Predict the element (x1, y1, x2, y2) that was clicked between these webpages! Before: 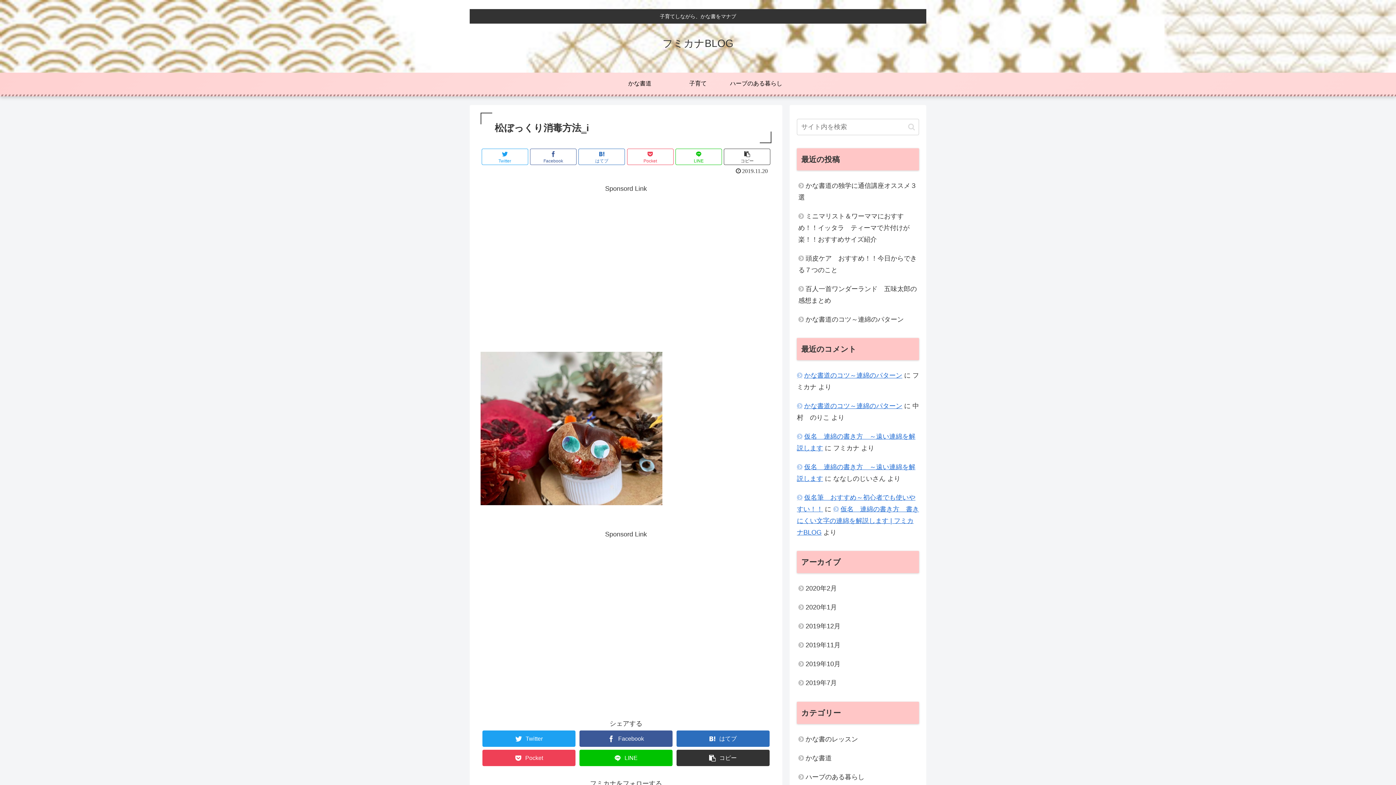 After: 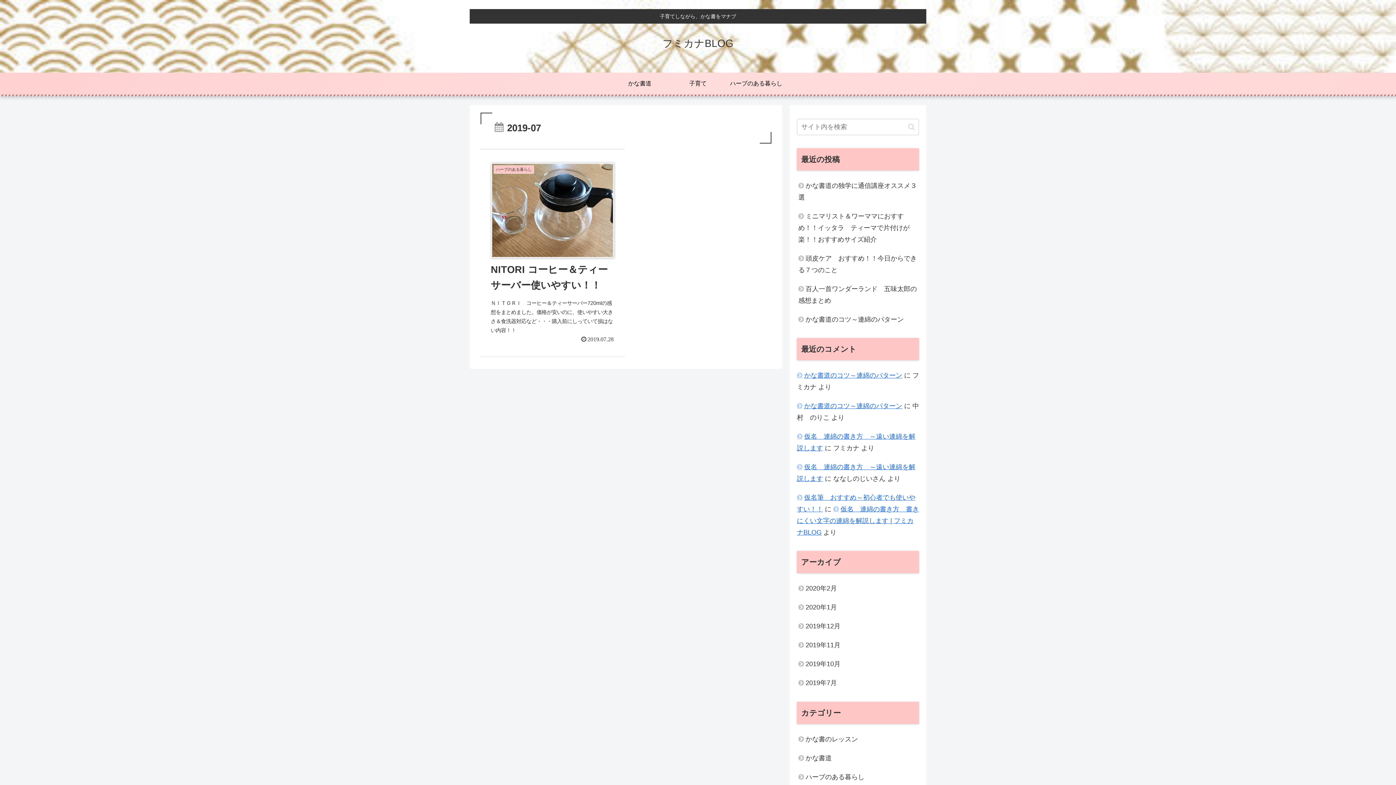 Action: bbox: (797, 673, 919, 692) label: 2019年7月